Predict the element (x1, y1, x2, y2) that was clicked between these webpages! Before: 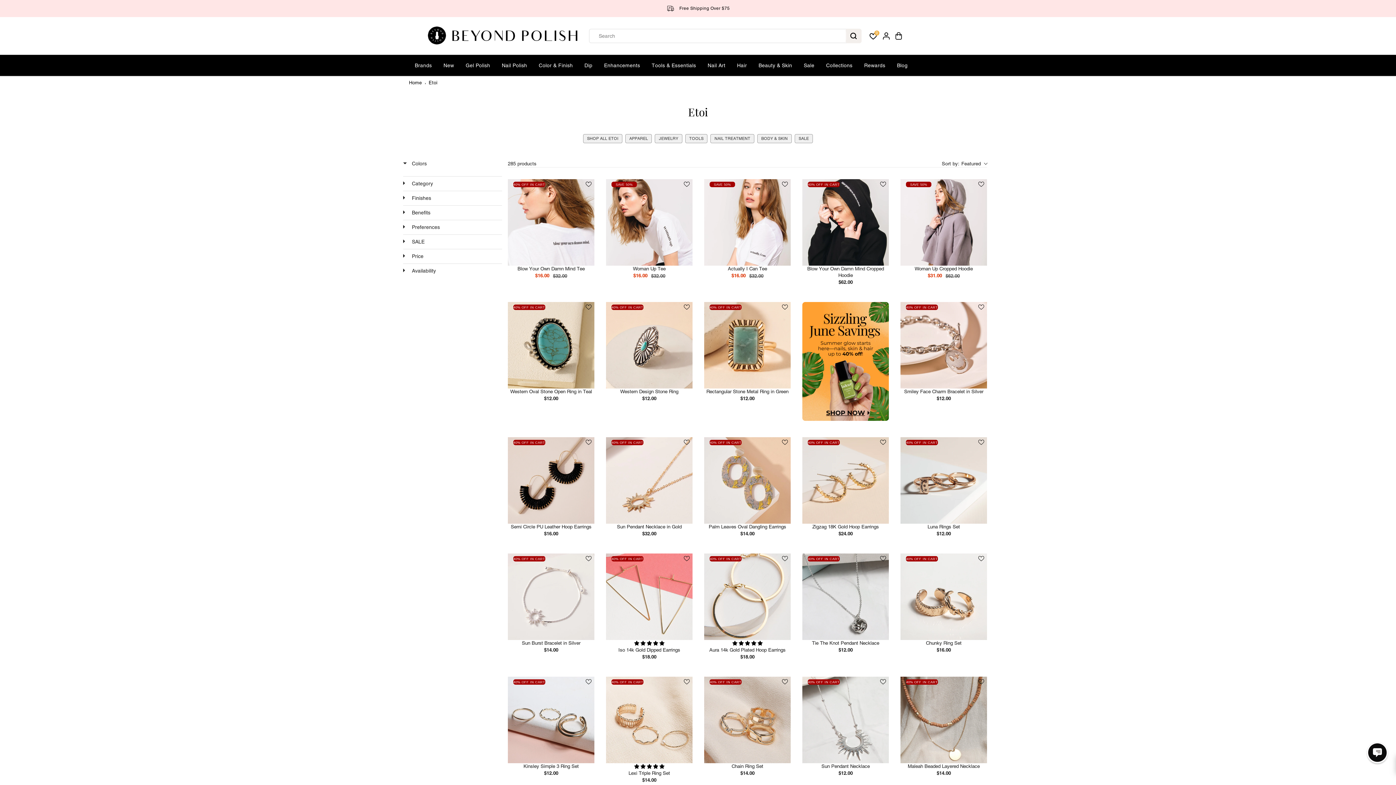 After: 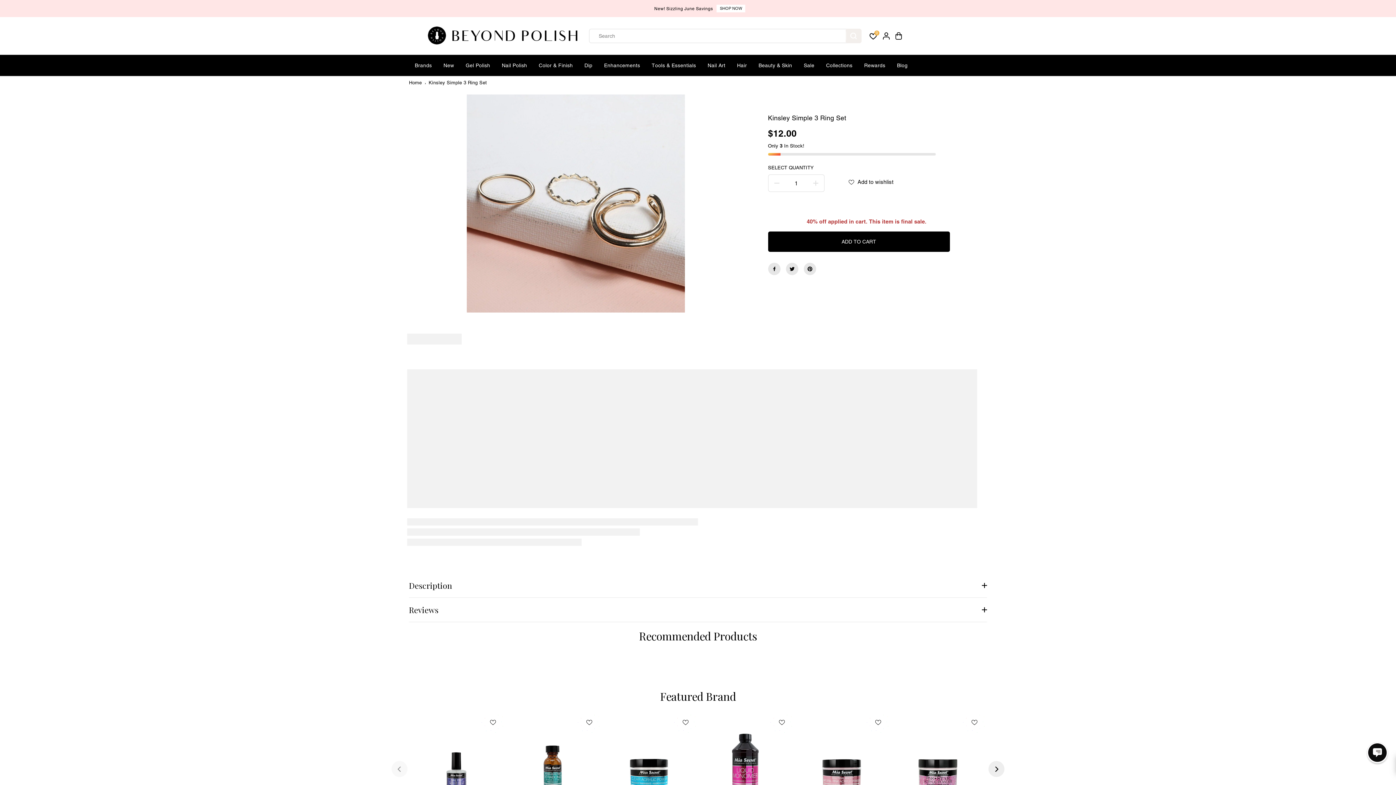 Action: bbox: (508, 677, 594, 763) label: Kinsley Simple 3 Ring Set